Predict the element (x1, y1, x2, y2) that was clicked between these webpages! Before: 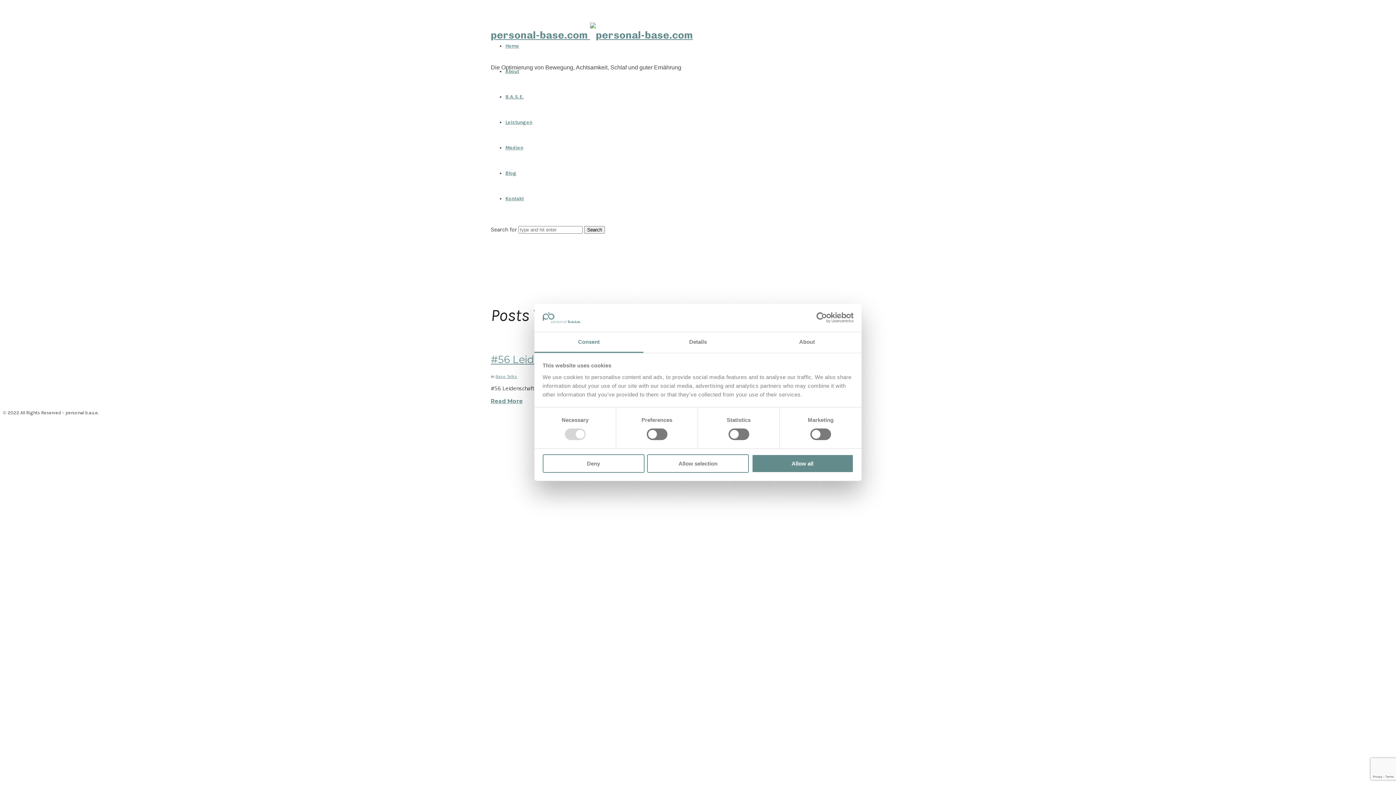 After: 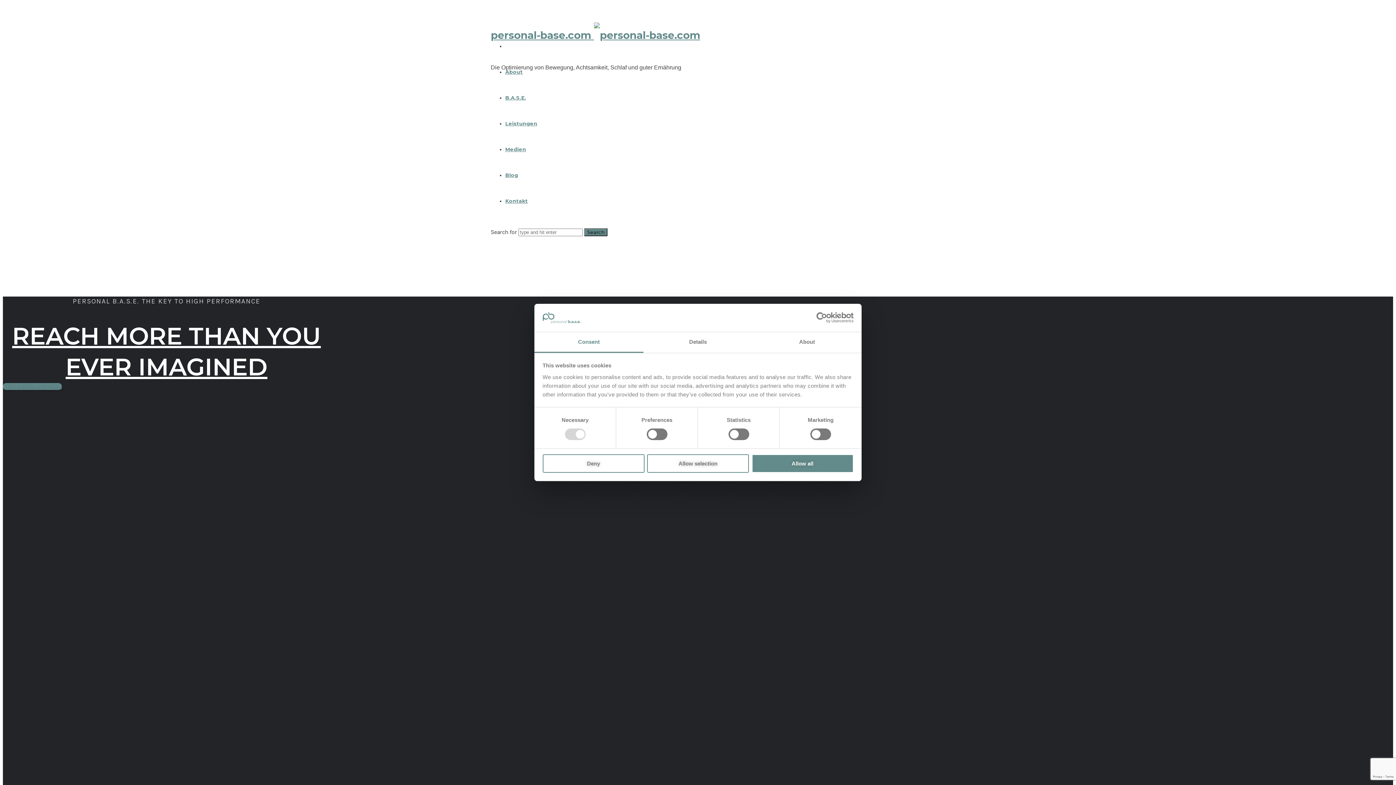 Action: bbox: (490, 29, 693, 41) label: personal-base.com 